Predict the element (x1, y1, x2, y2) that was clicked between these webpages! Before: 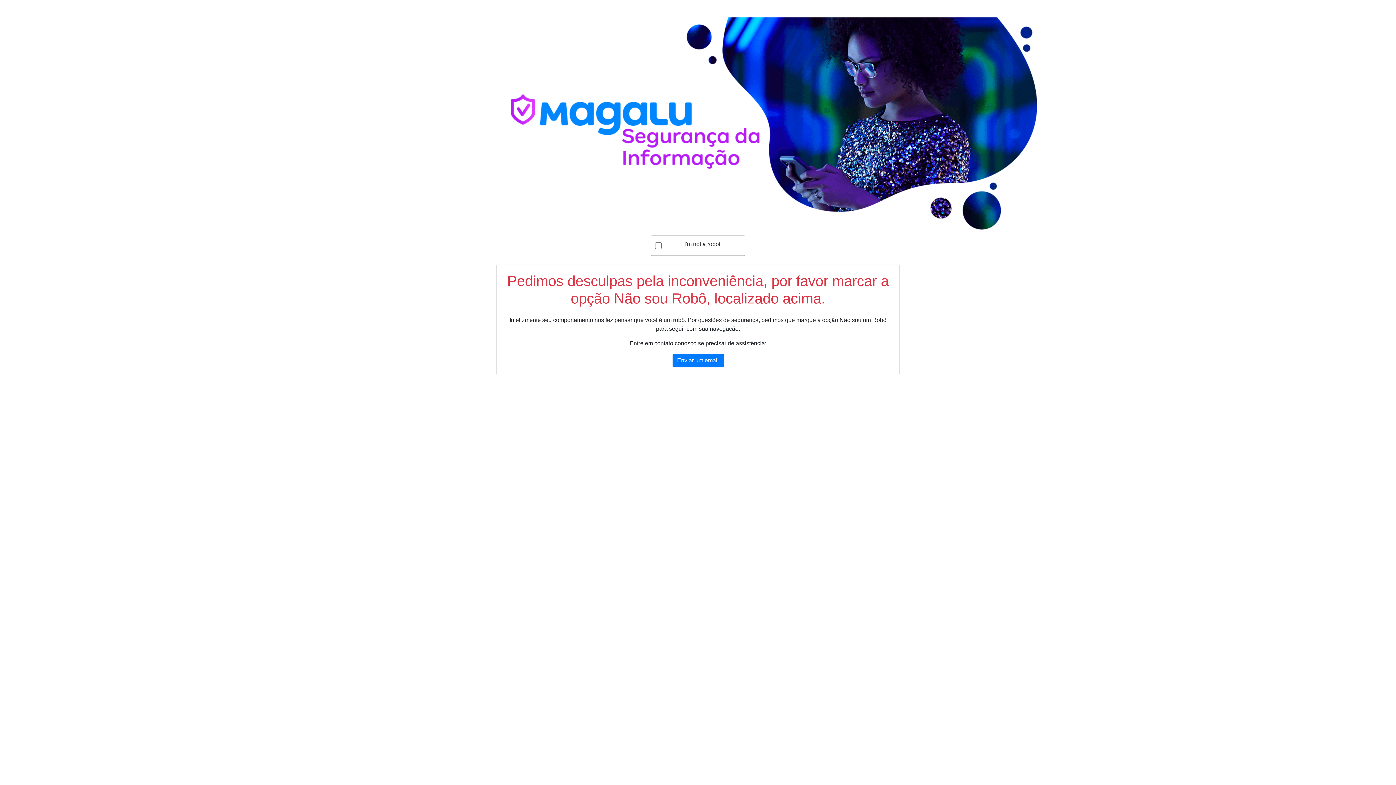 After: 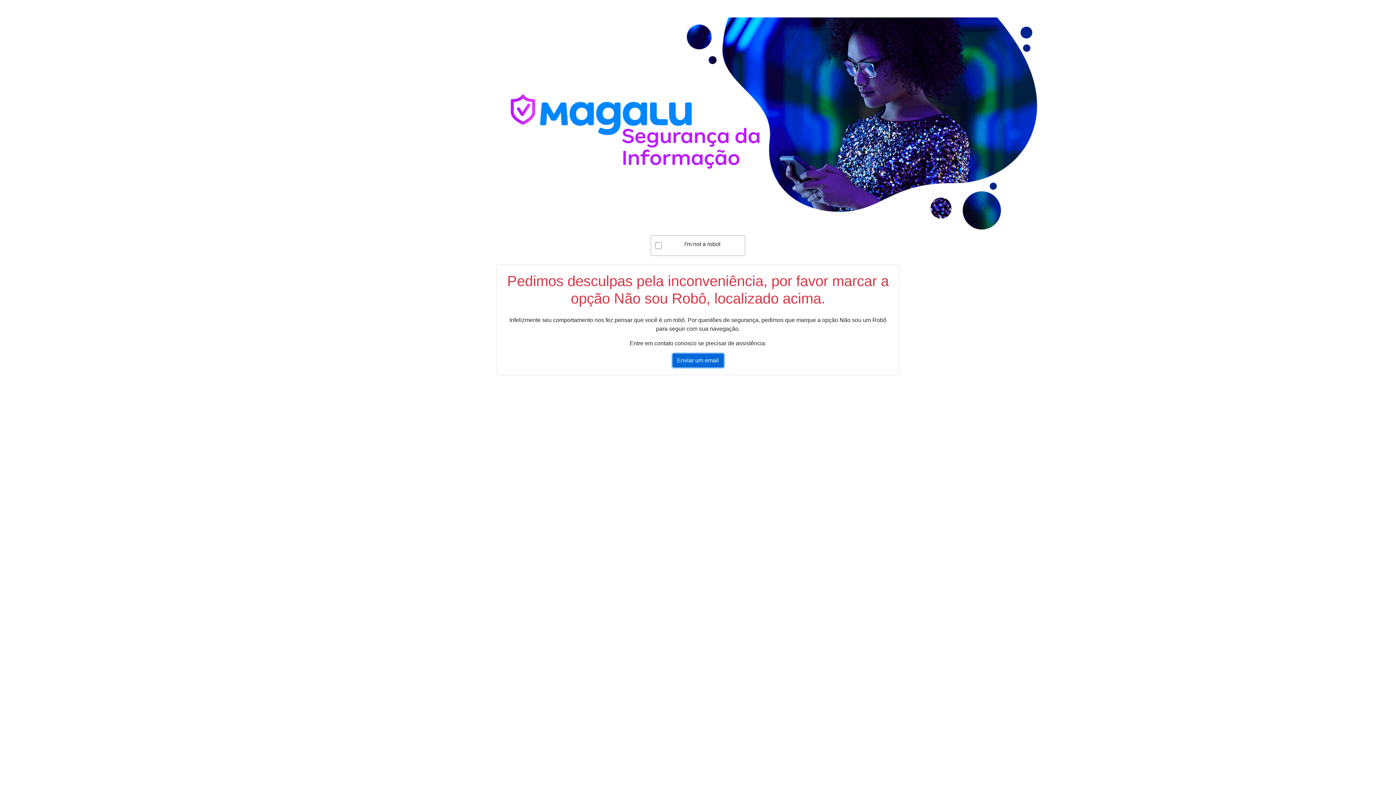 Action: label: Enviar um email bbox: (672, 353, 723, 367)